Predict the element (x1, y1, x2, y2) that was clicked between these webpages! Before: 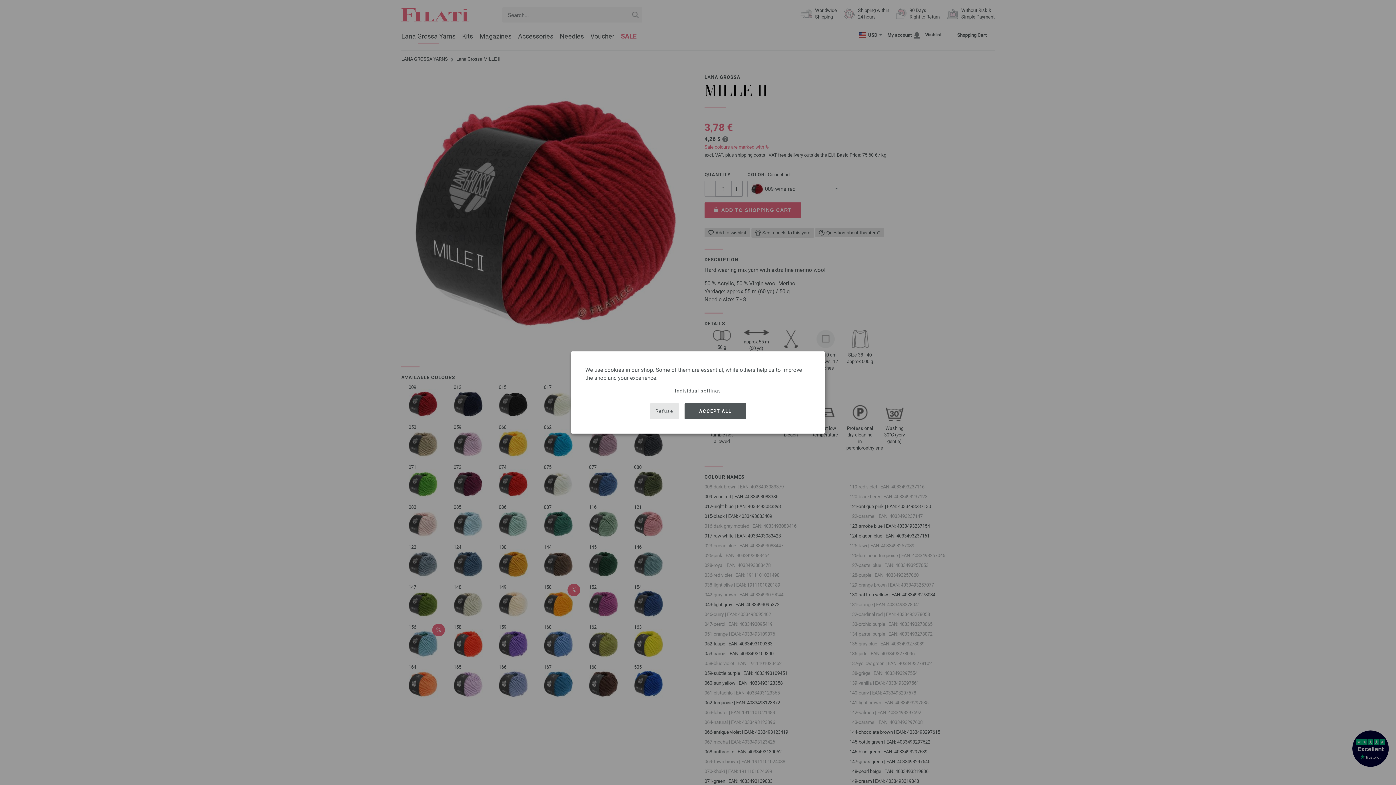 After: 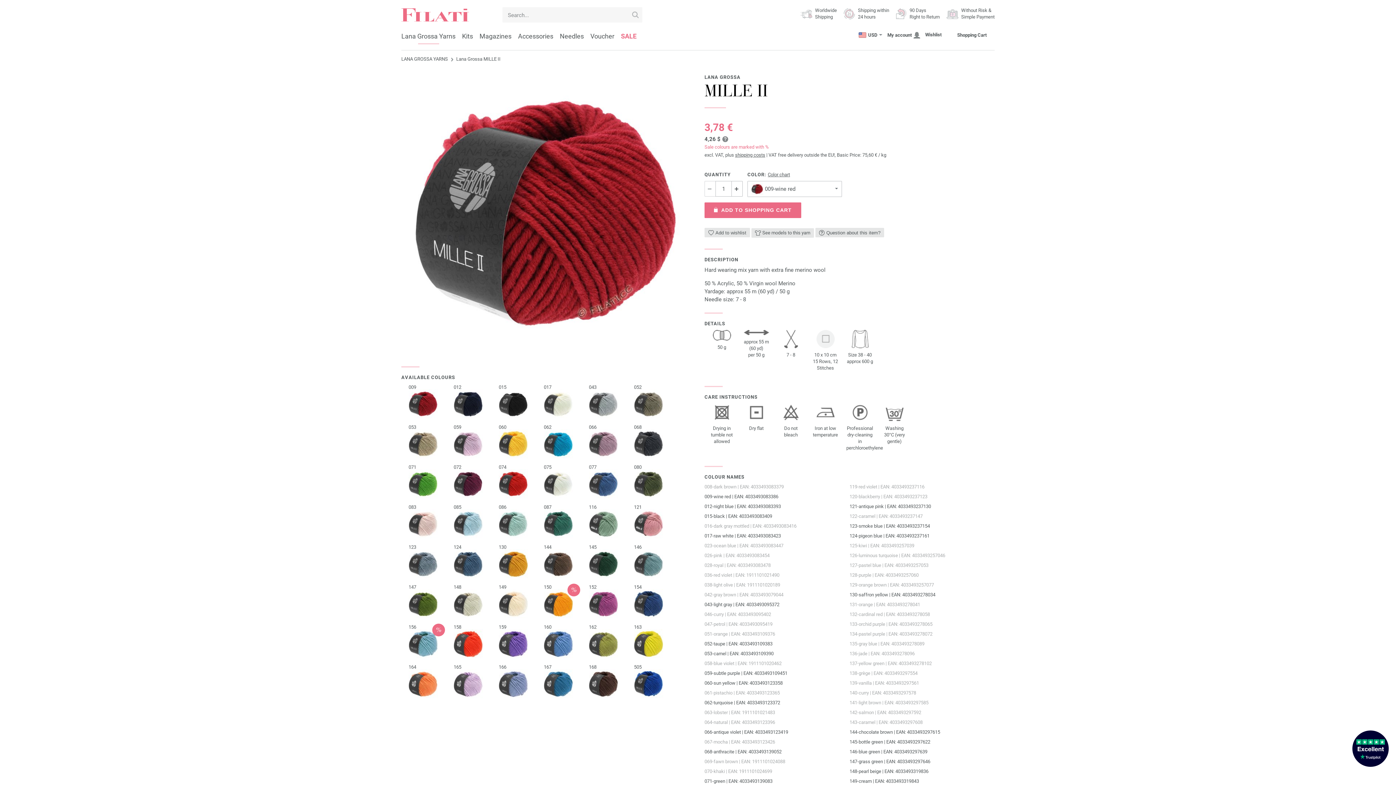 Action: bbox: (684, 403, 746, 419) label: ACCEPT ALL